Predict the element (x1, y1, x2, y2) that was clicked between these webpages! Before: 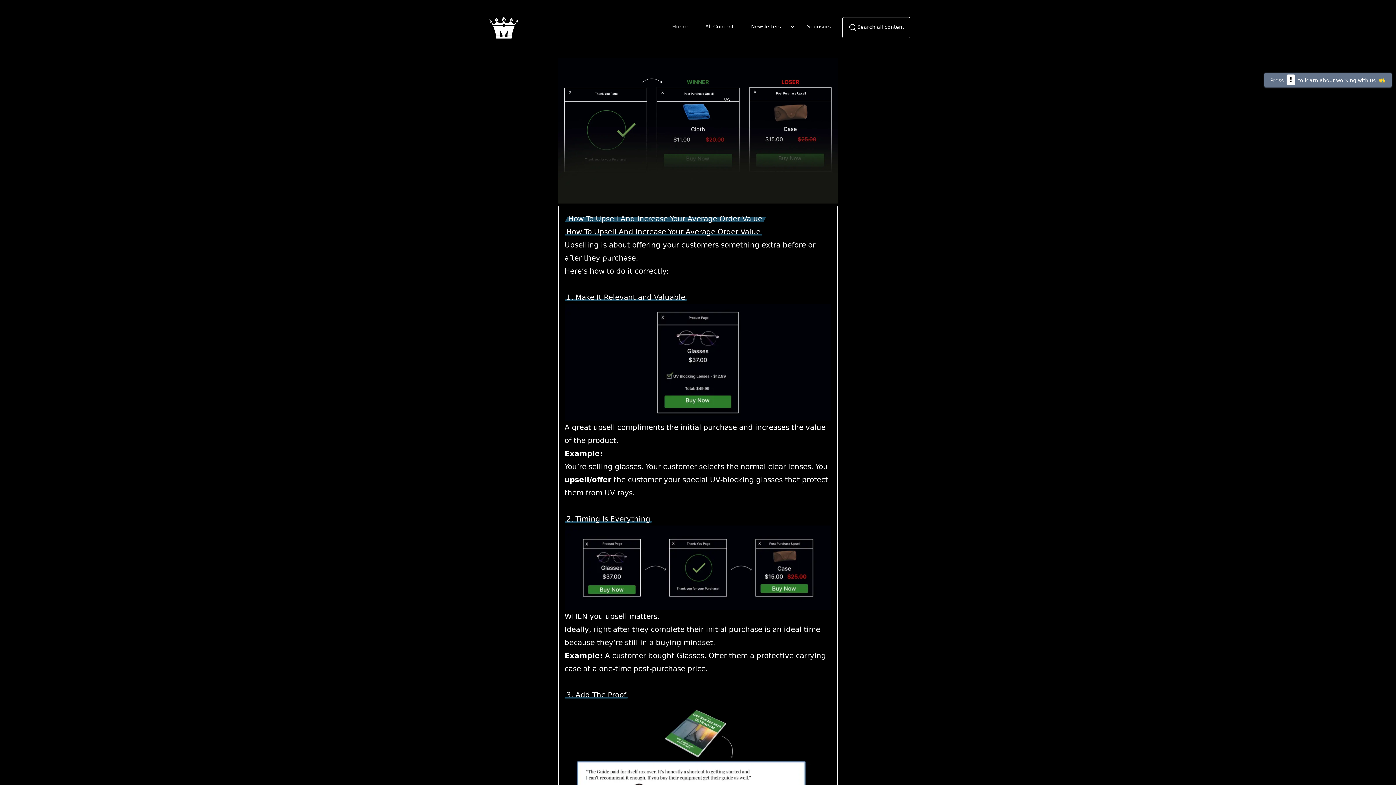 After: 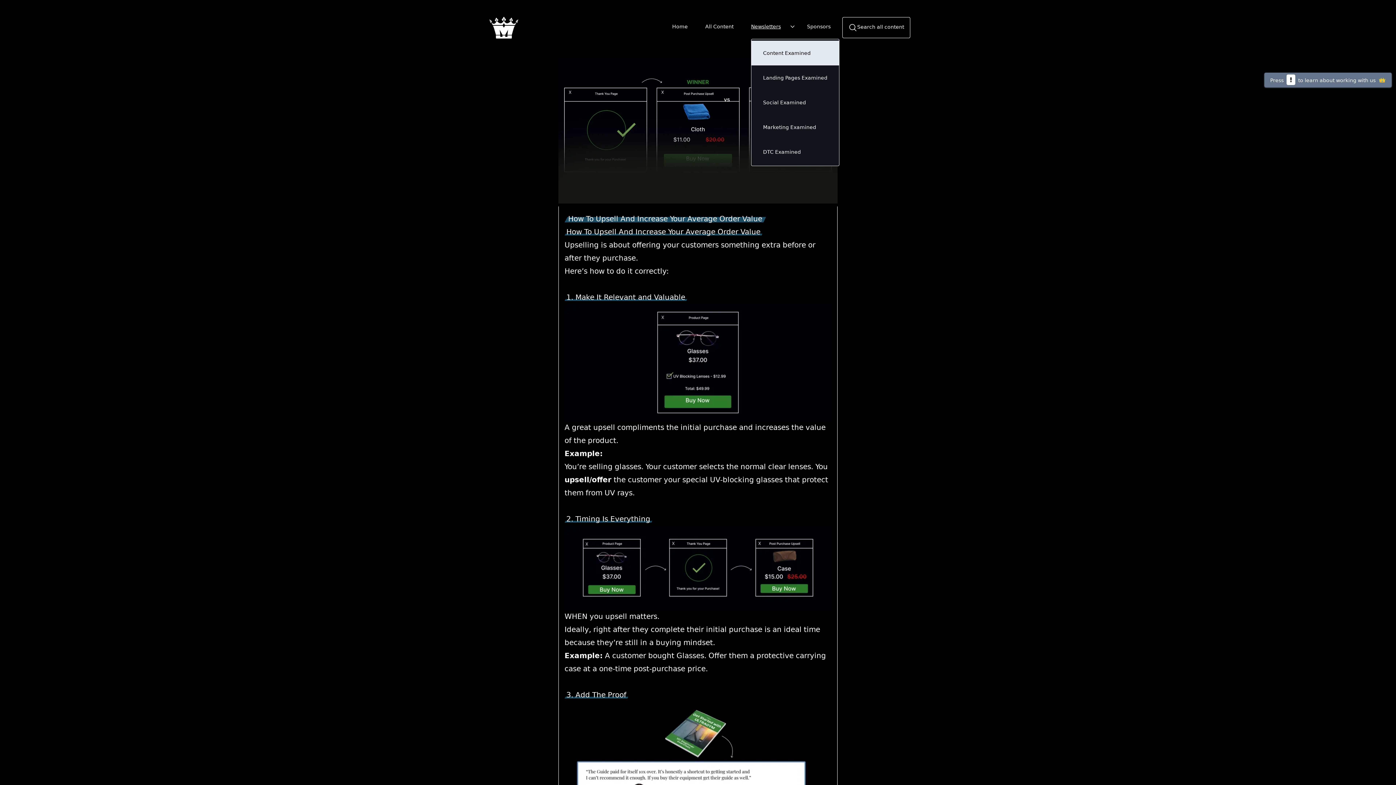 Action: bbox: (745, 17, 795, 36) label: Newsletters